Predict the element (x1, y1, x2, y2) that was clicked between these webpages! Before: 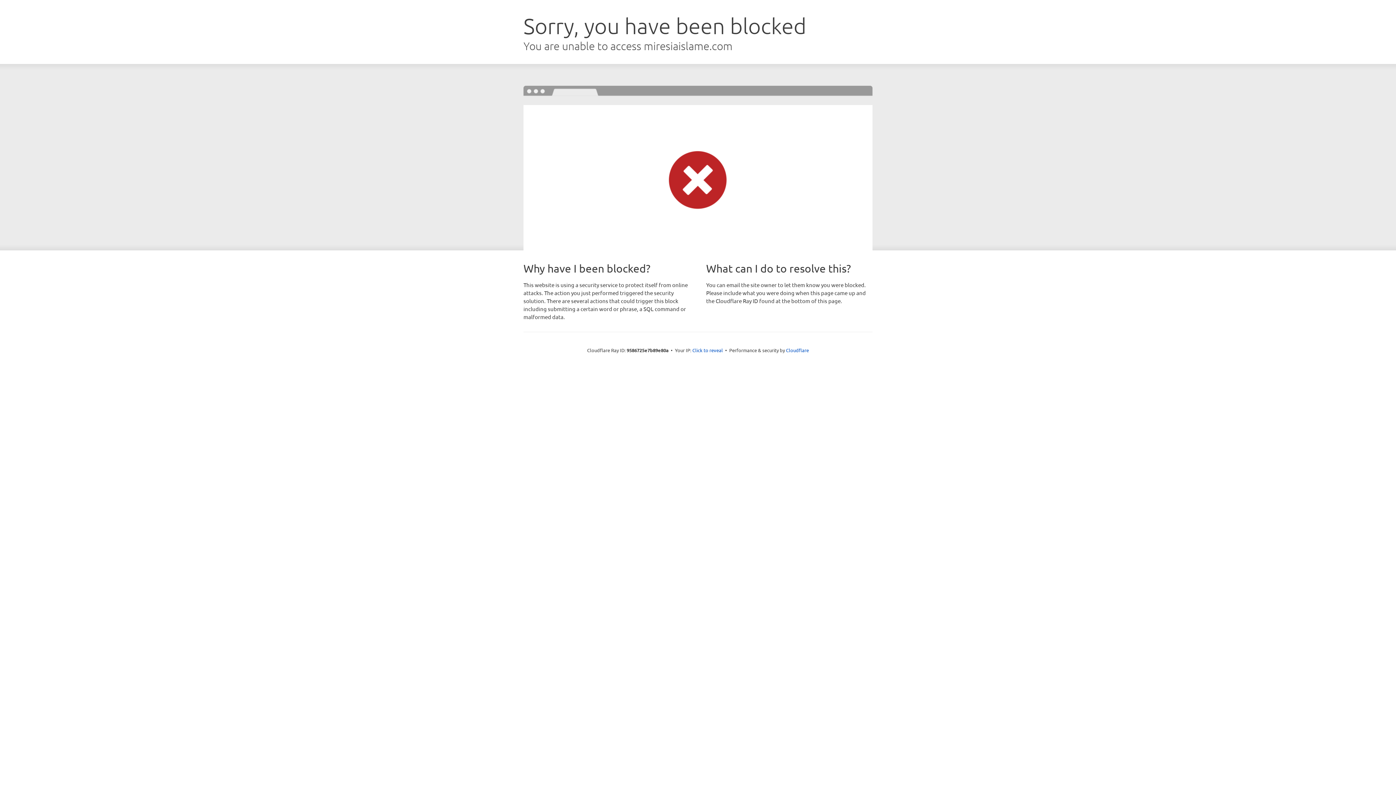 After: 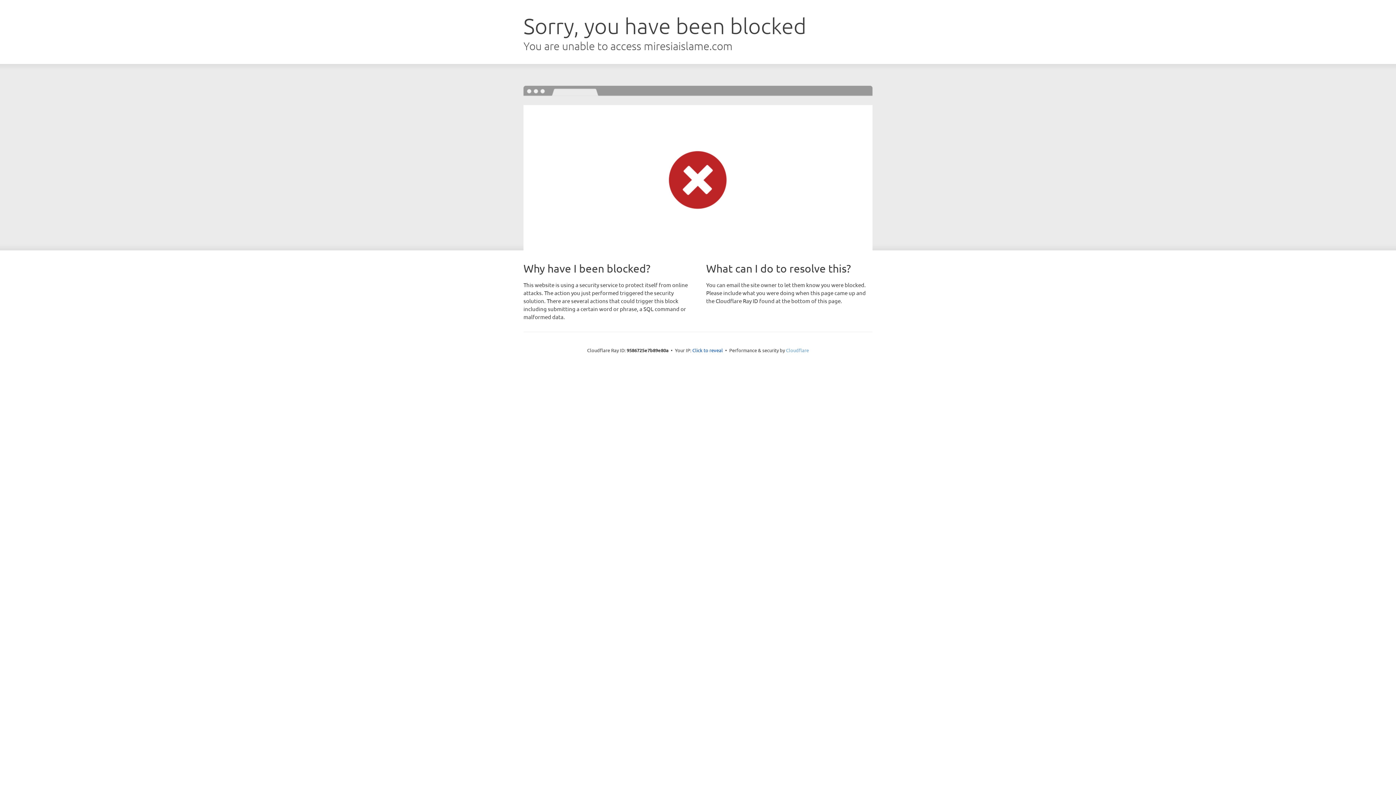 Action: bbox: (786, 347, 809, 353) label: Cloudflare